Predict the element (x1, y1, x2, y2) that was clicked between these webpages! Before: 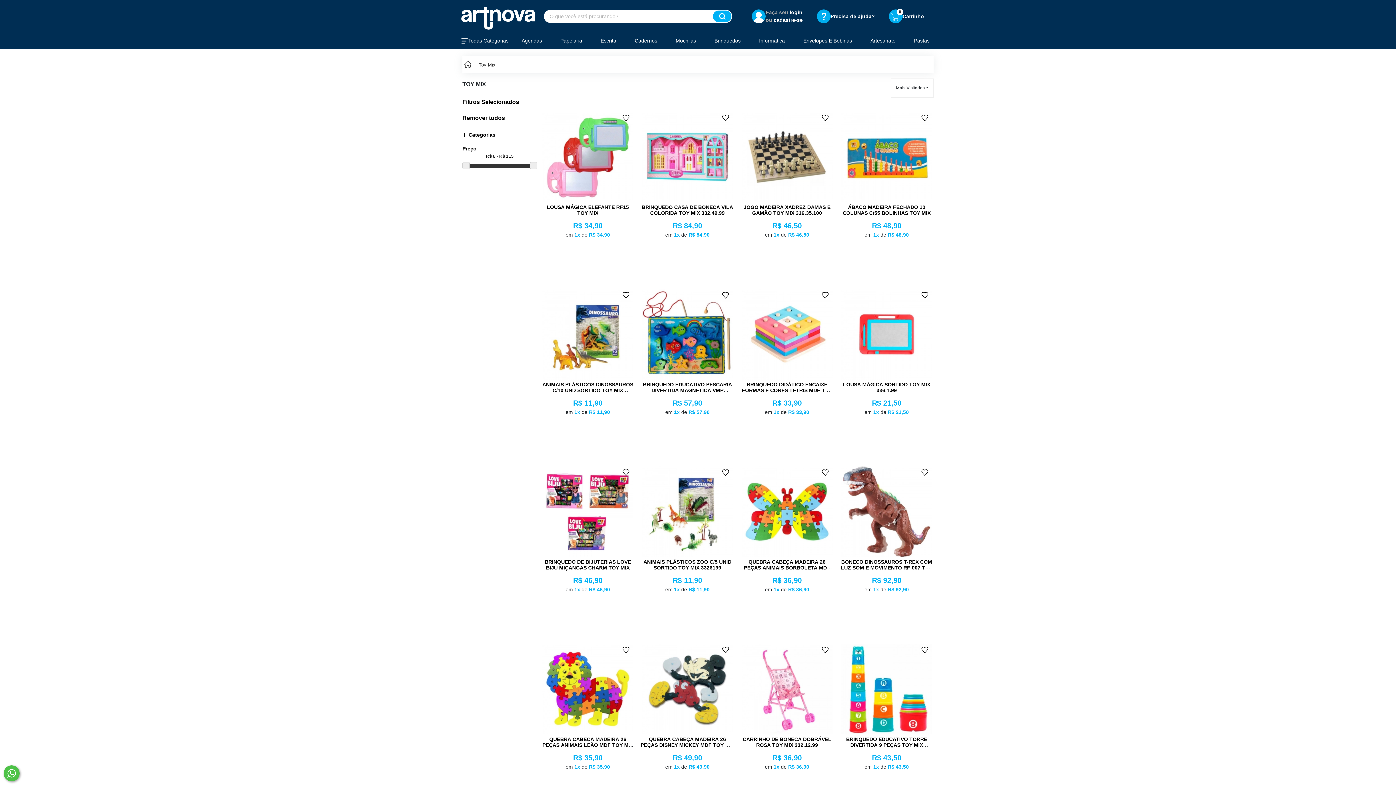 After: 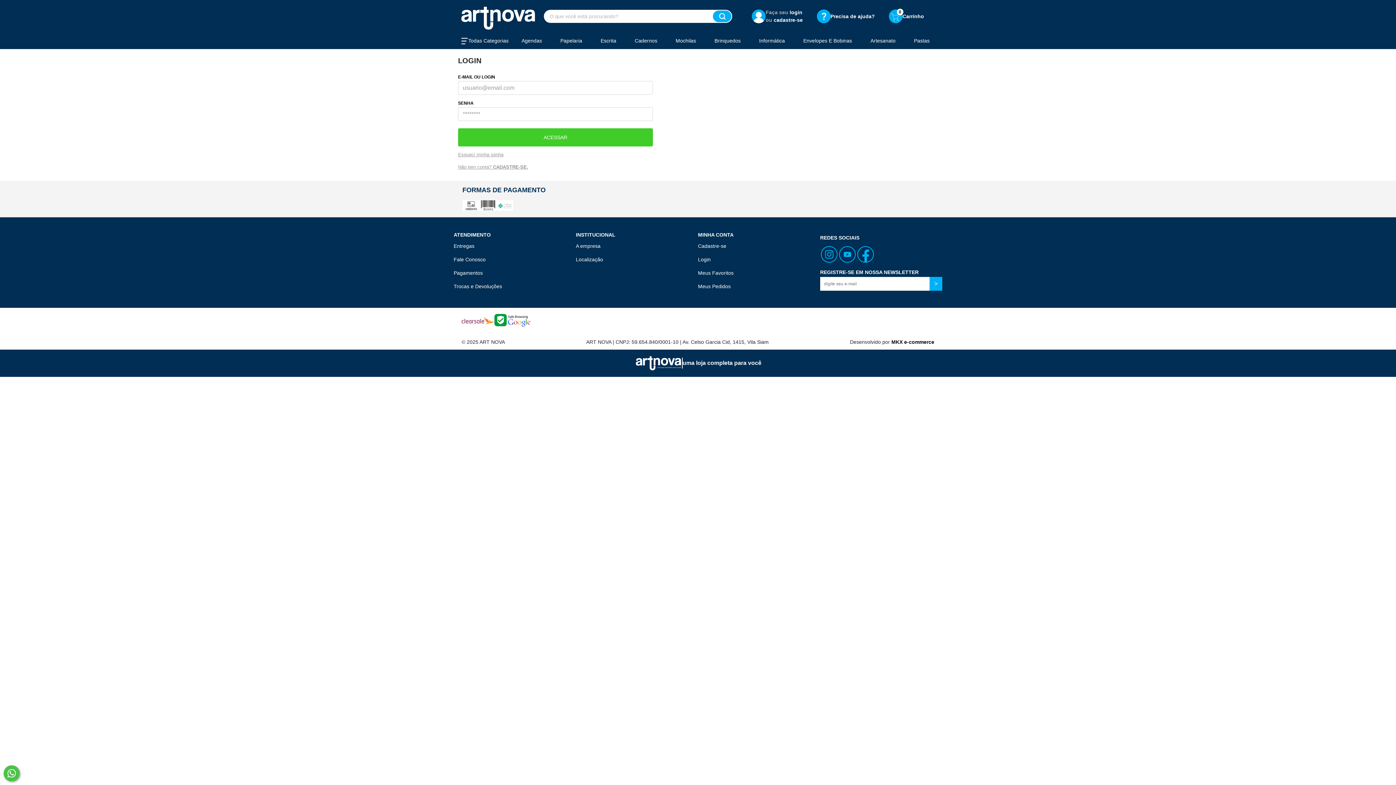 Action: bbox: (717, 108, 734, 126)